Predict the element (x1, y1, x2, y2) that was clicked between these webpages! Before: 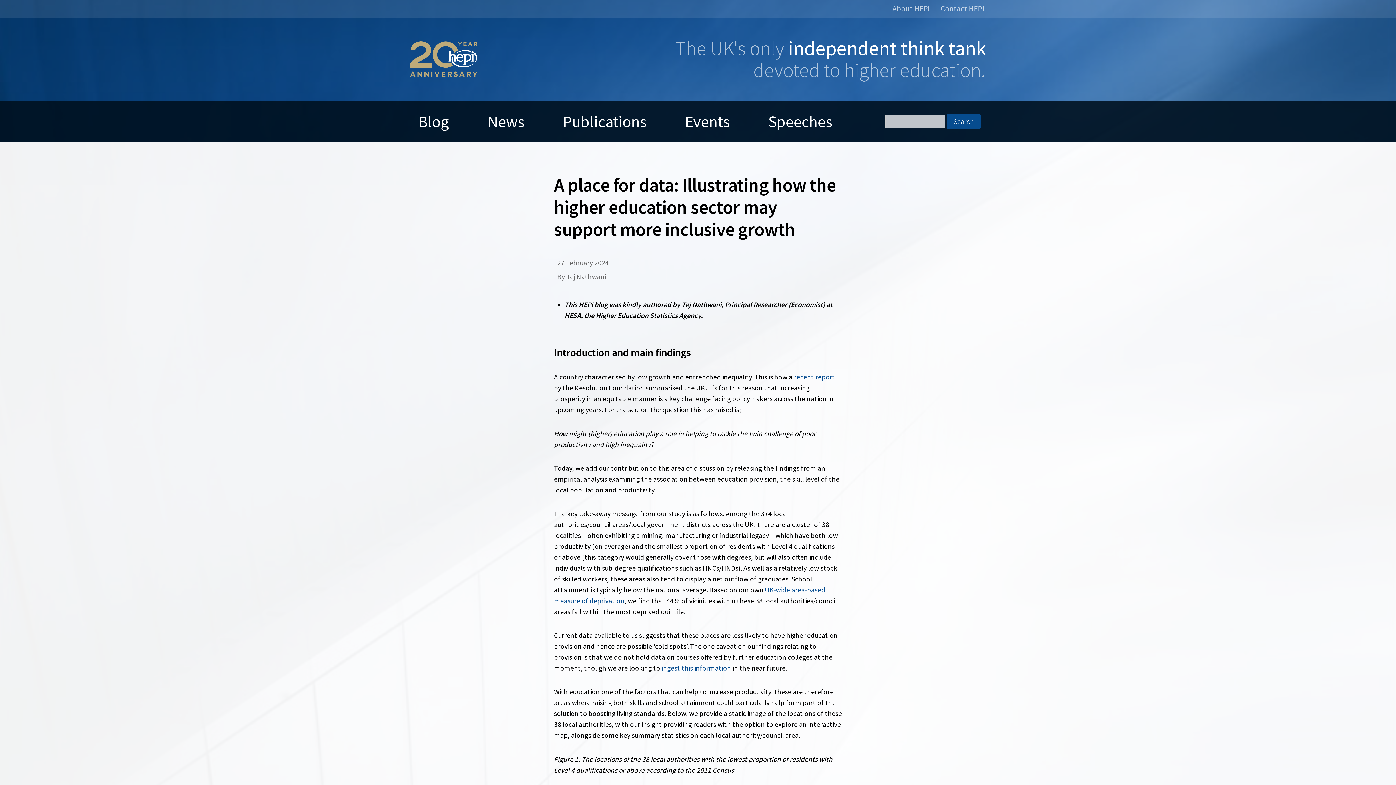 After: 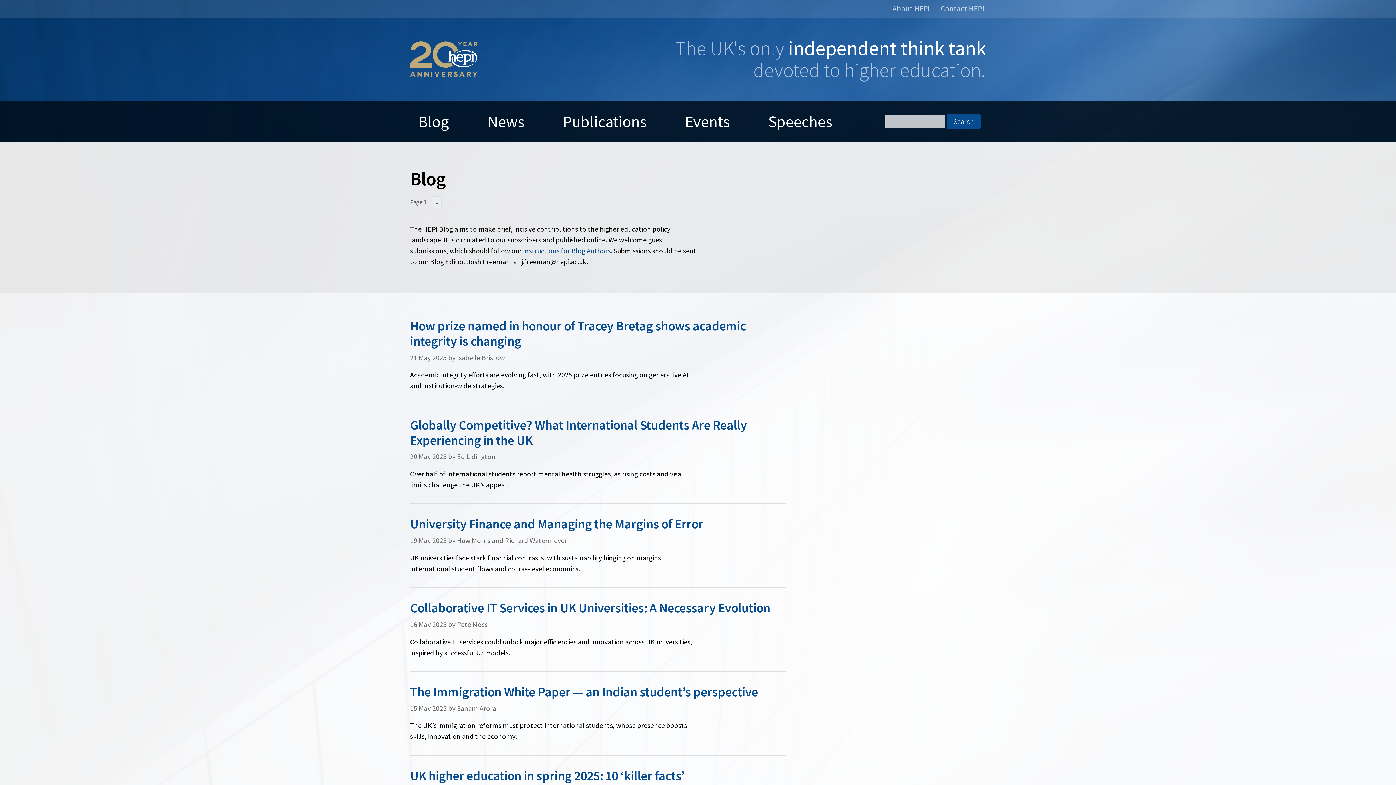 Action: label: Blog bbox: (410, 100, 457, 142)